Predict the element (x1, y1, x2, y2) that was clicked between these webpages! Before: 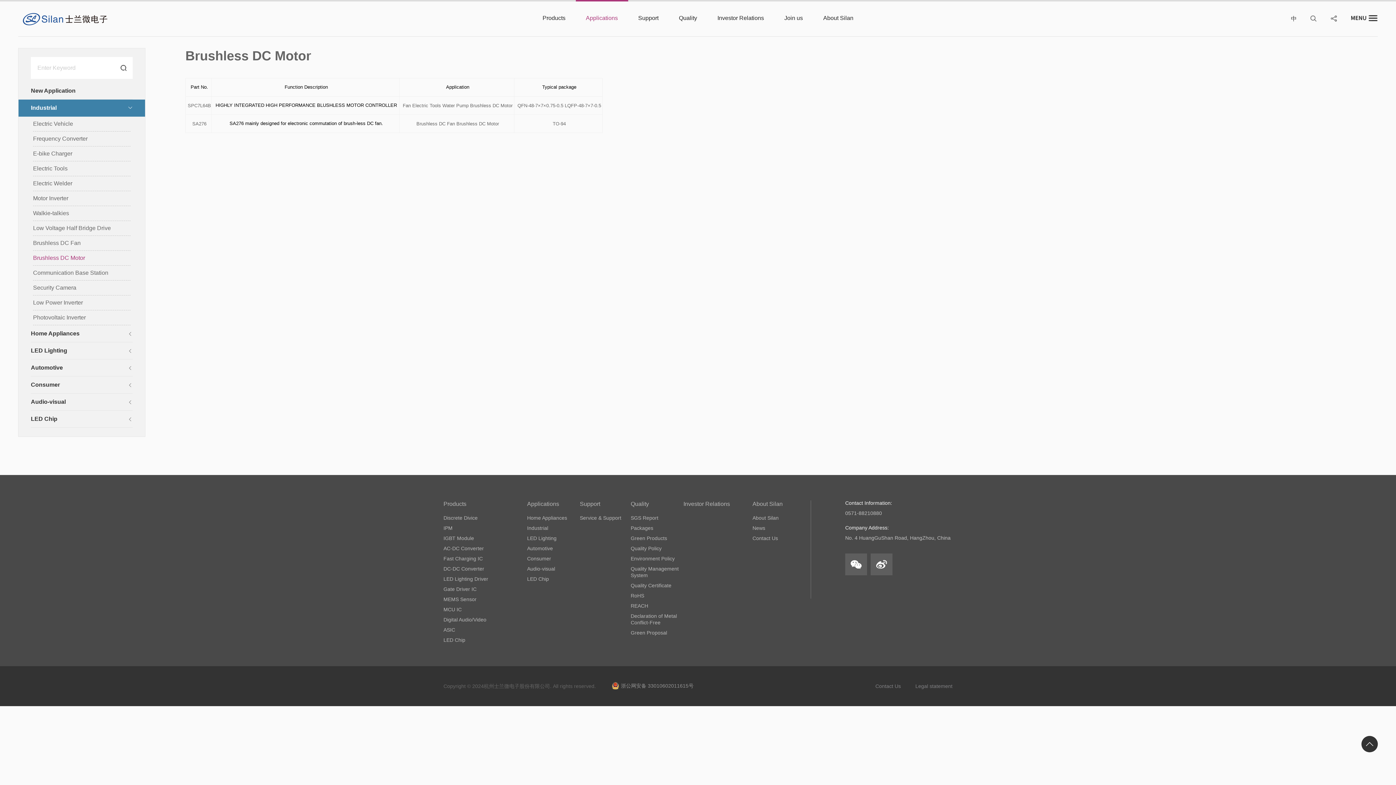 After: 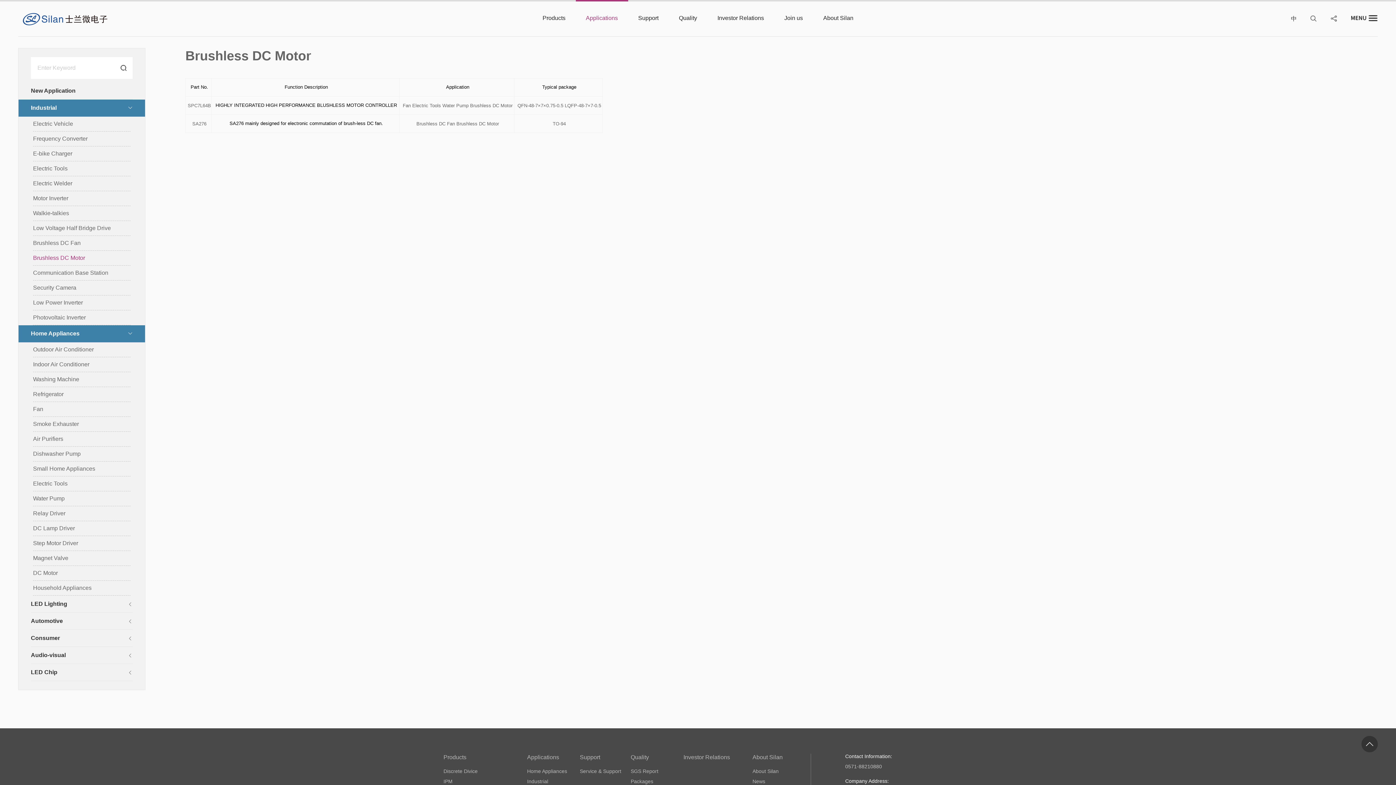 Action: bbox: (30, 330, 79, 336) label: Home Appliances